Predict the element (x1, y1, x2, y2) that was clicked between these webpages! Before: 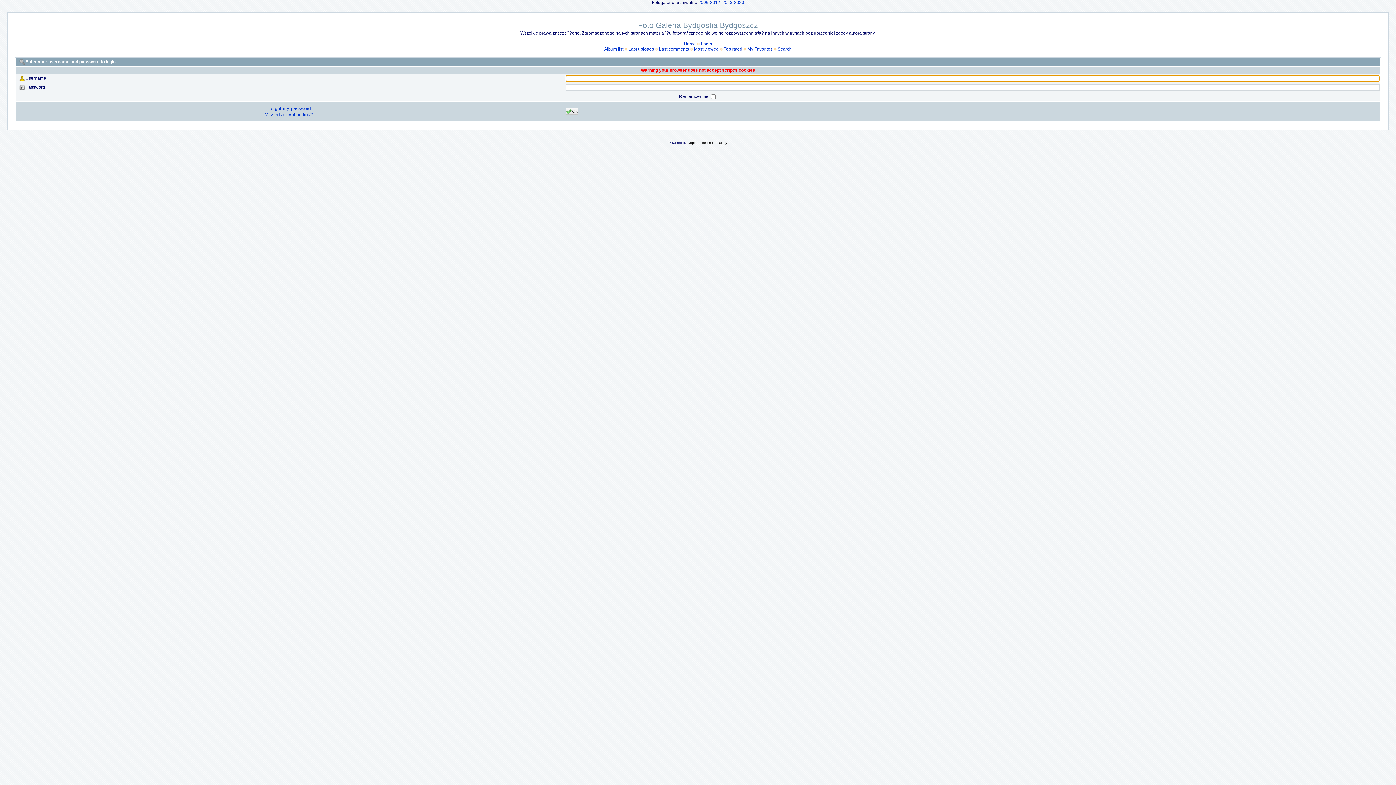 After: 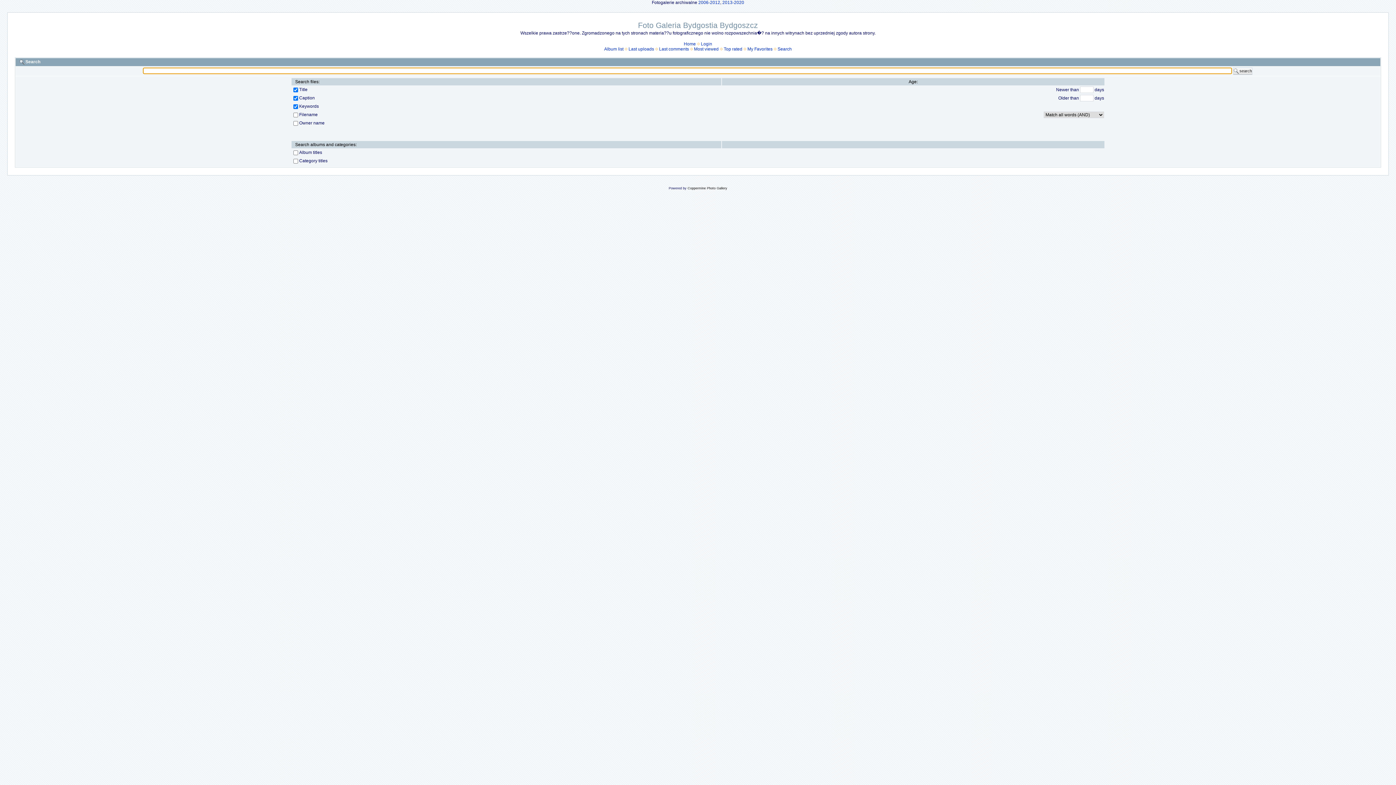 Action: label: Search bbox: (777, 46, 792, 51)